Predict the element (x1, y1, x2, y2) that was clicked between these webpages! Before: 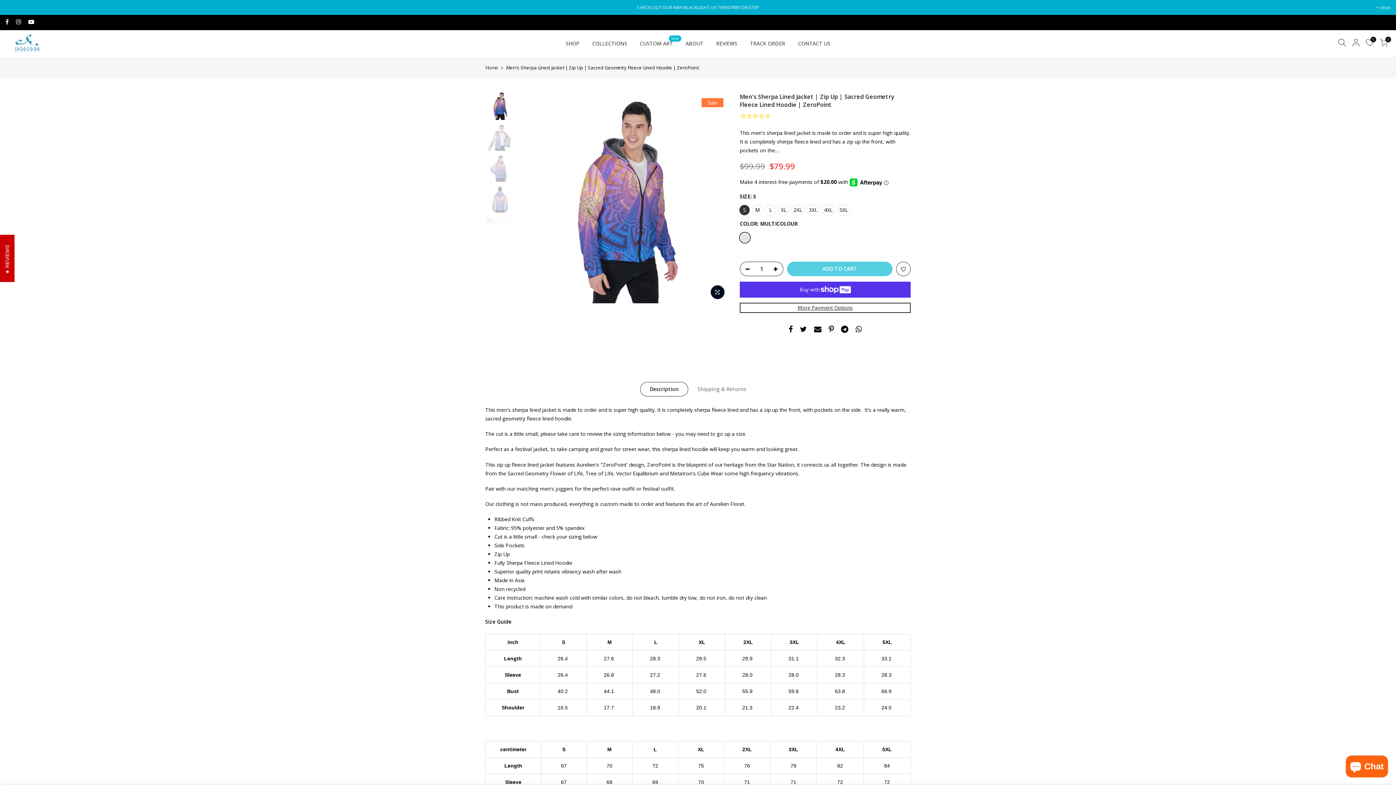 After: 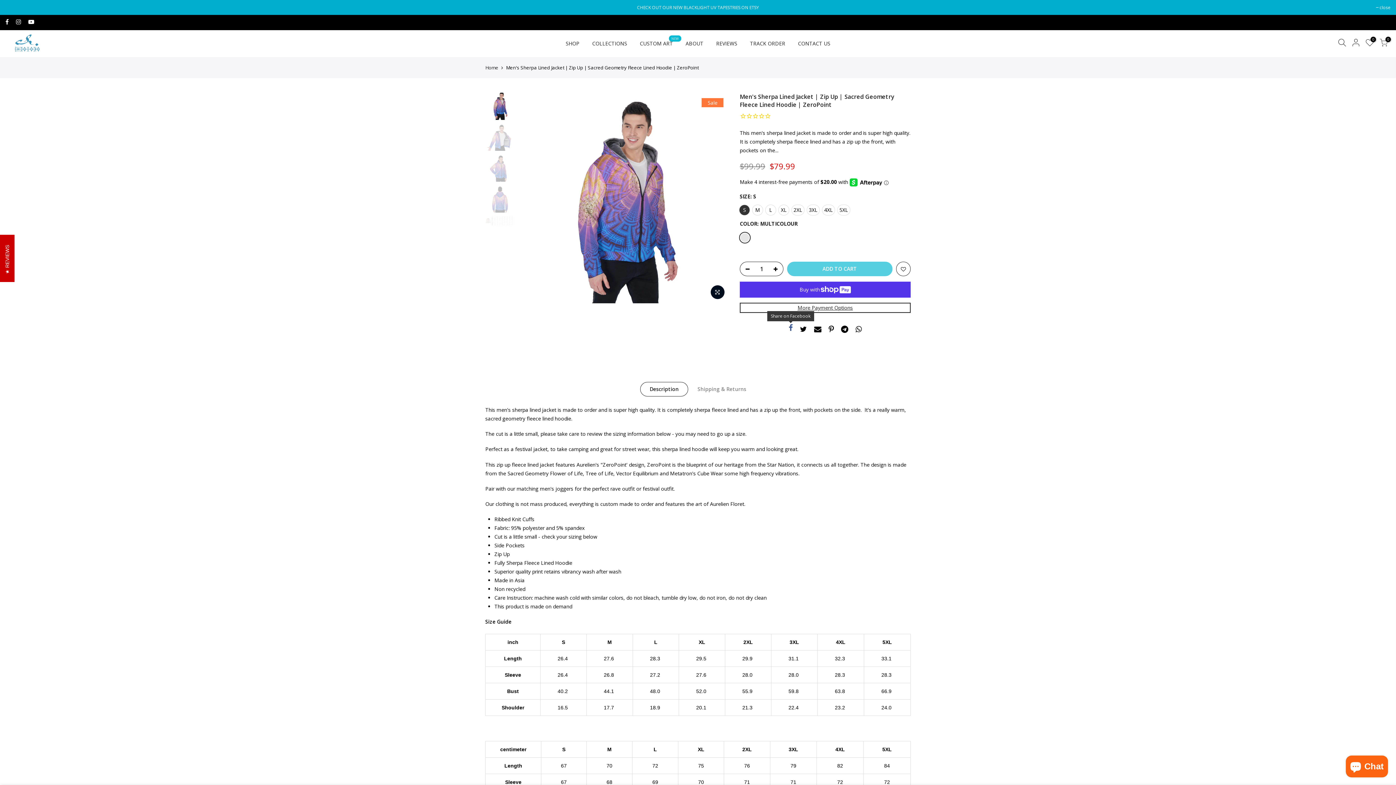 Action: bbox: (788, 312, 792, 322)